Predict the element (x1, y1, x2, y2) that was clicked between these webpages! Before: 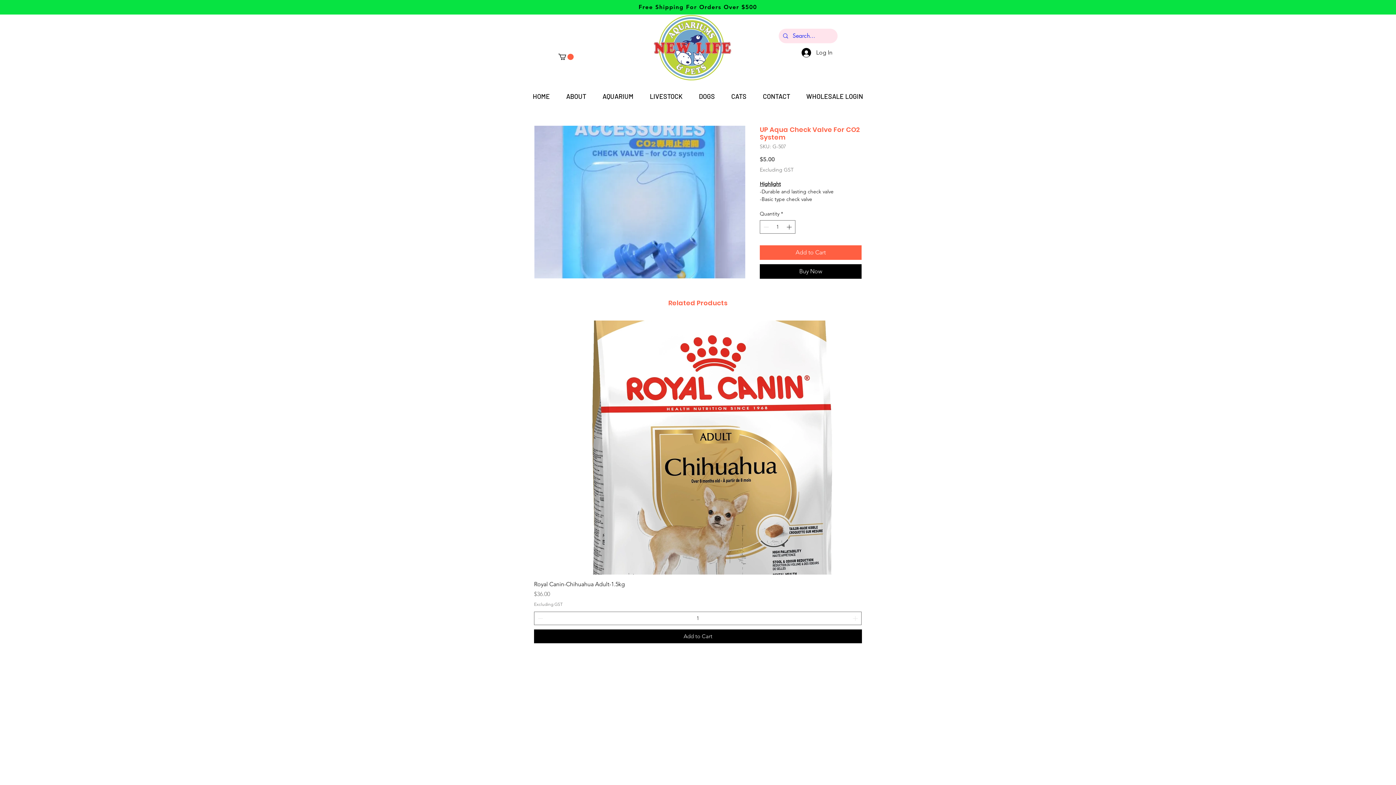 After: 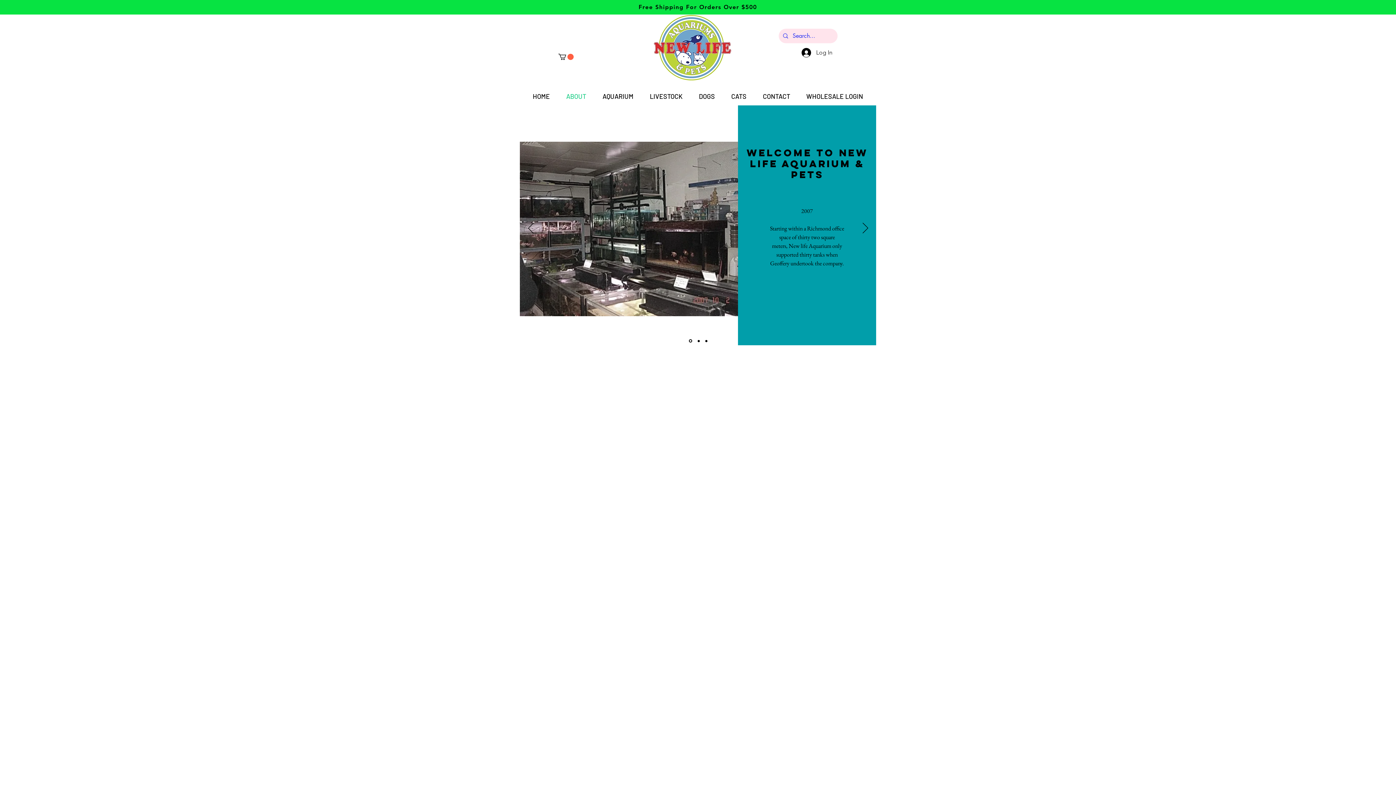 Action: bbox: (558, 88, 594, 104) label: ABOUT